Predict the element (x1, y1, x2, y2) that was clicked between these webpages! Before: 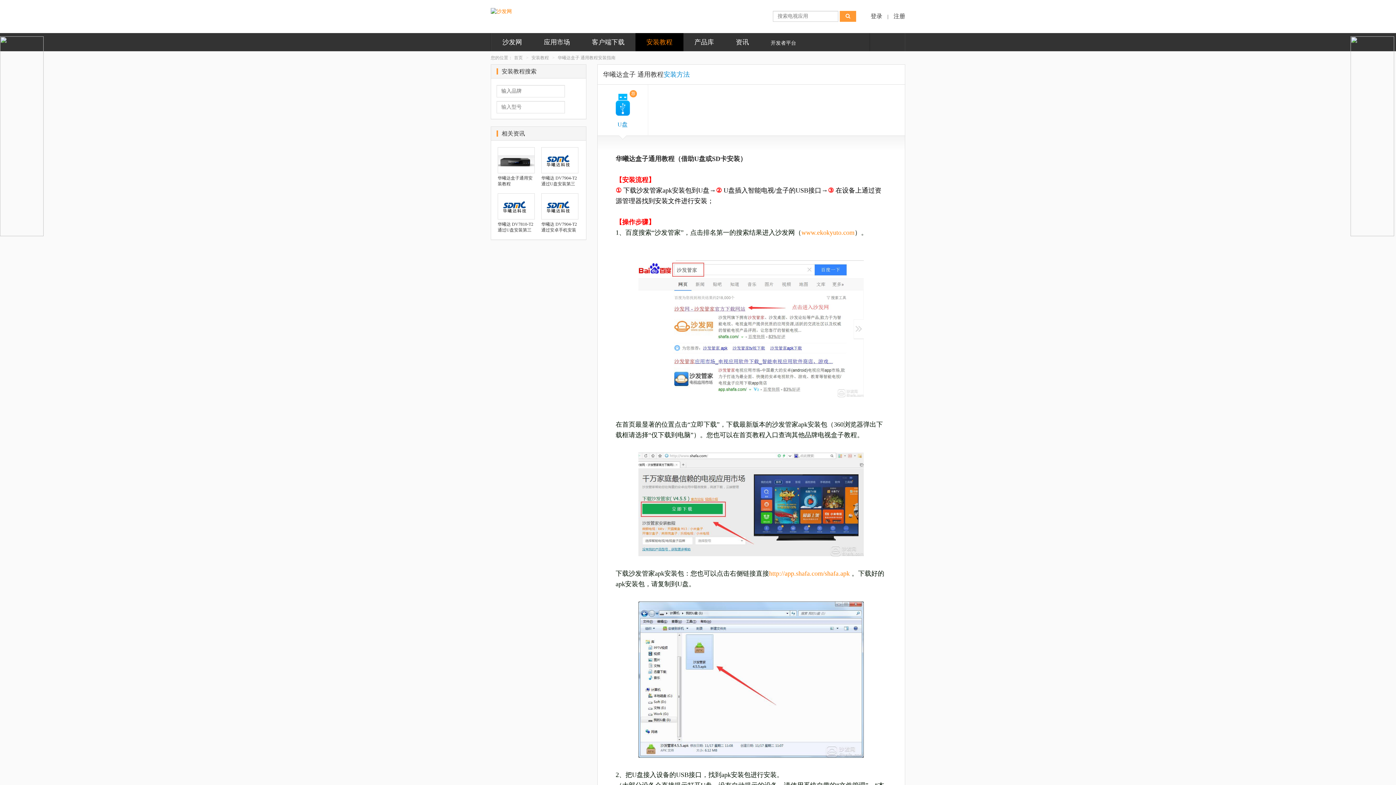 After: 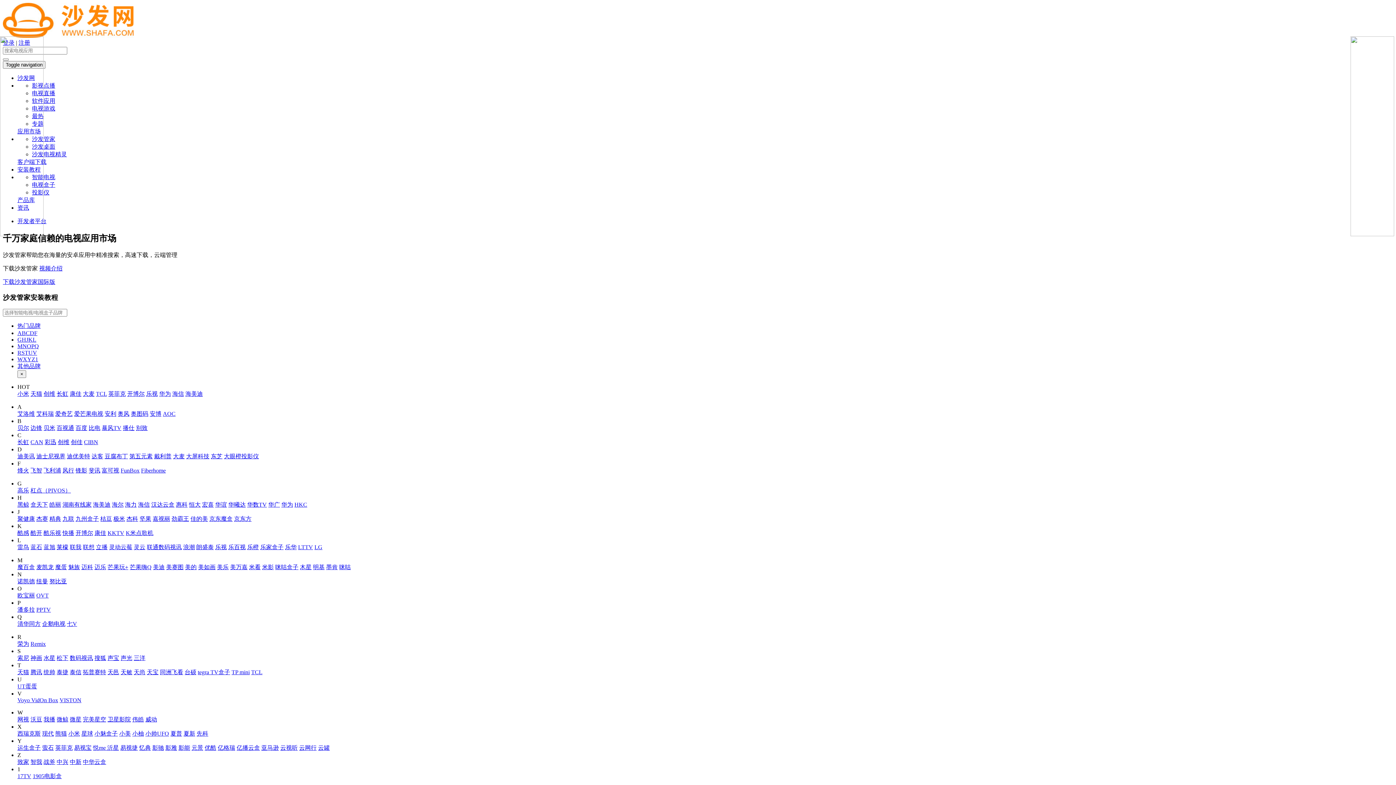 Action: label: 首页 bbox: (514, 55, 522, 60)